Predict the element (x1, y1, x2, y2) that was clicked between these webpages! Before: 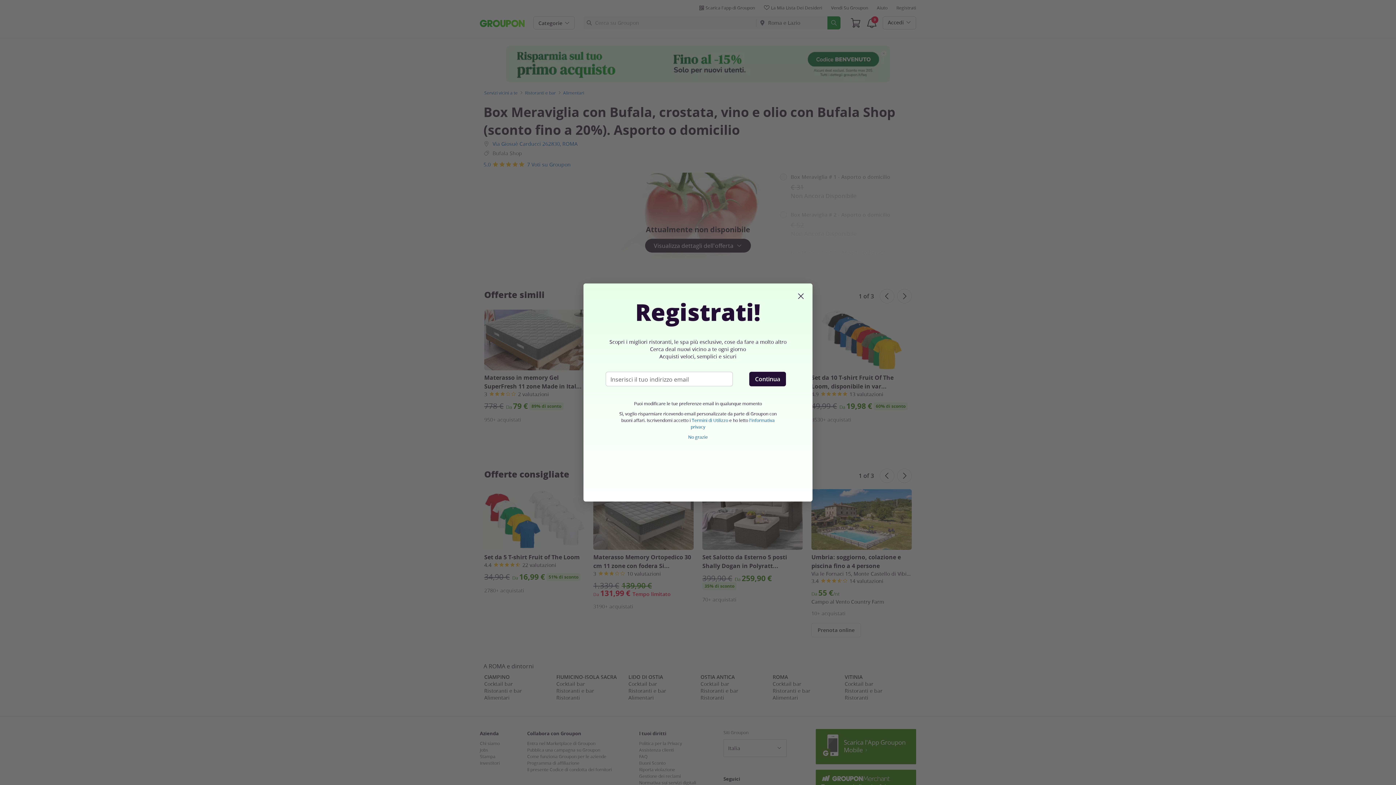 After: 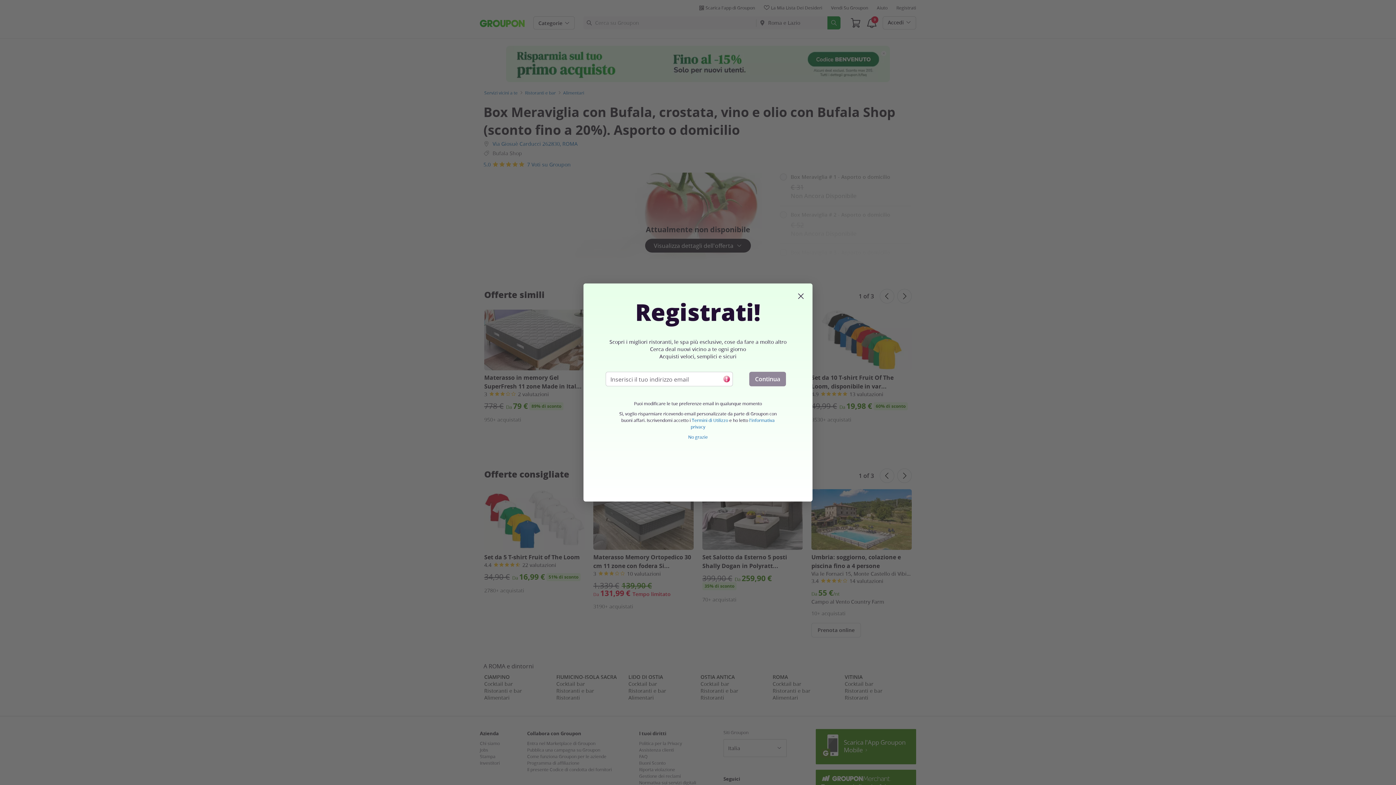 Action: label: Continua bbox: (749, 372, 786, 386)